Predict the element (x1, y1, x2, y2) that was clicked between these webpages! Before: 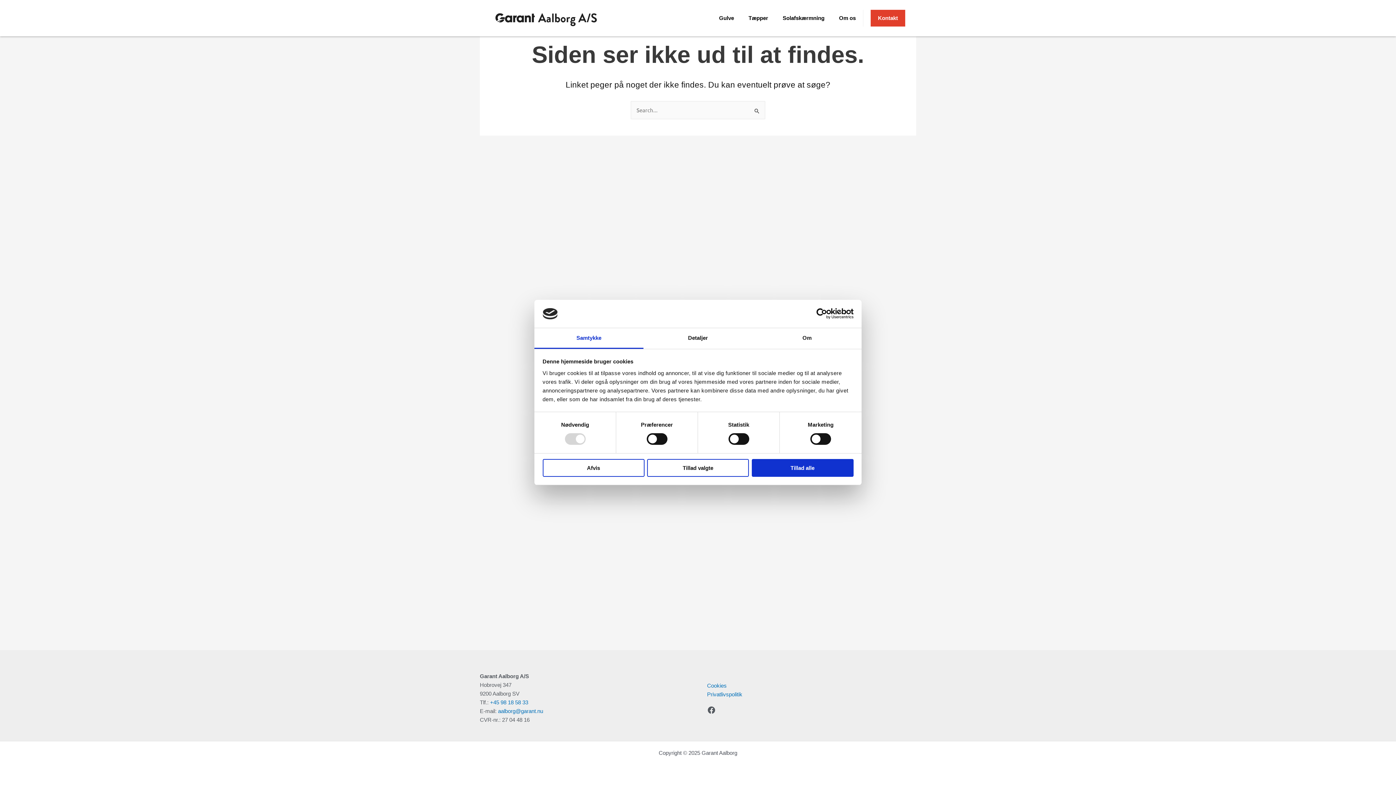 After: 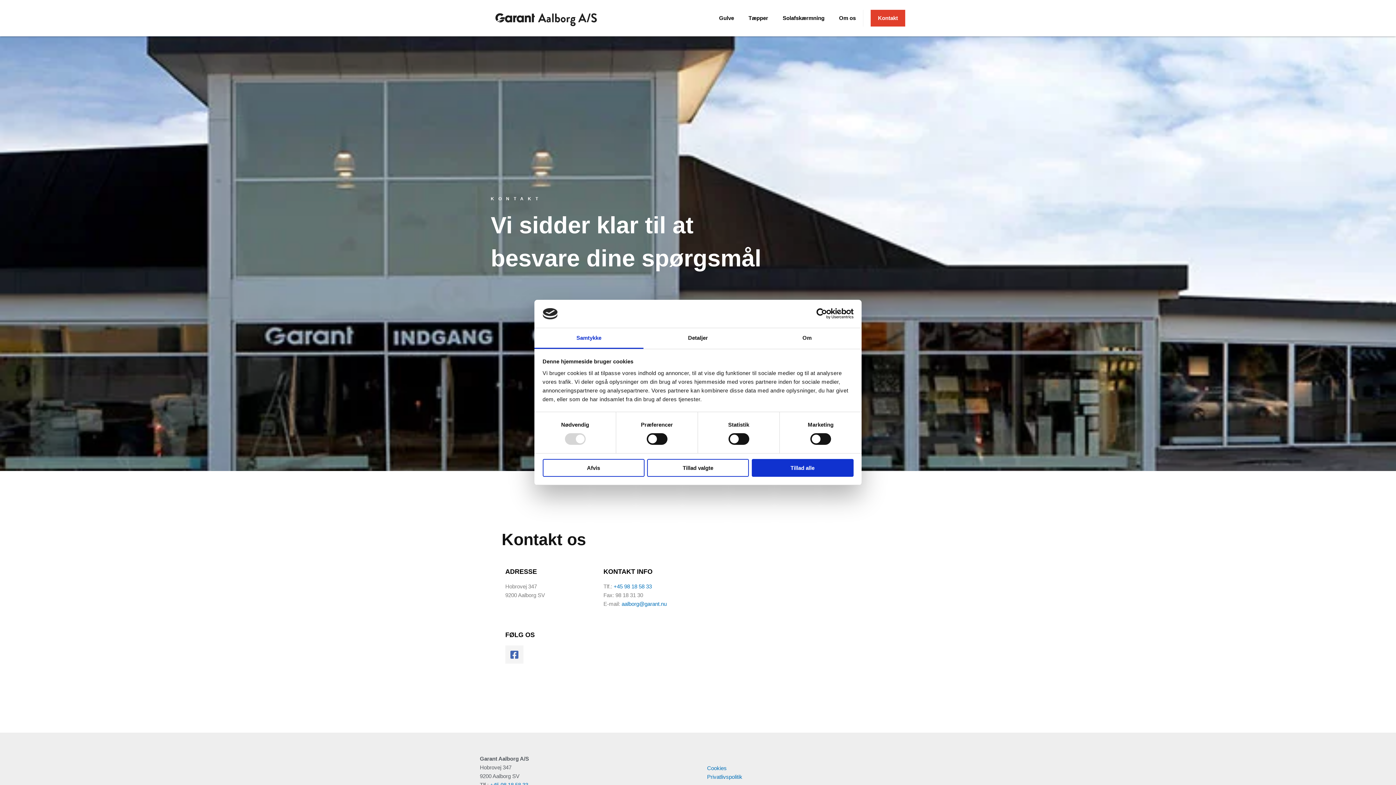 Action: label: Kontakt bbox: (870, 9, 905, 26)